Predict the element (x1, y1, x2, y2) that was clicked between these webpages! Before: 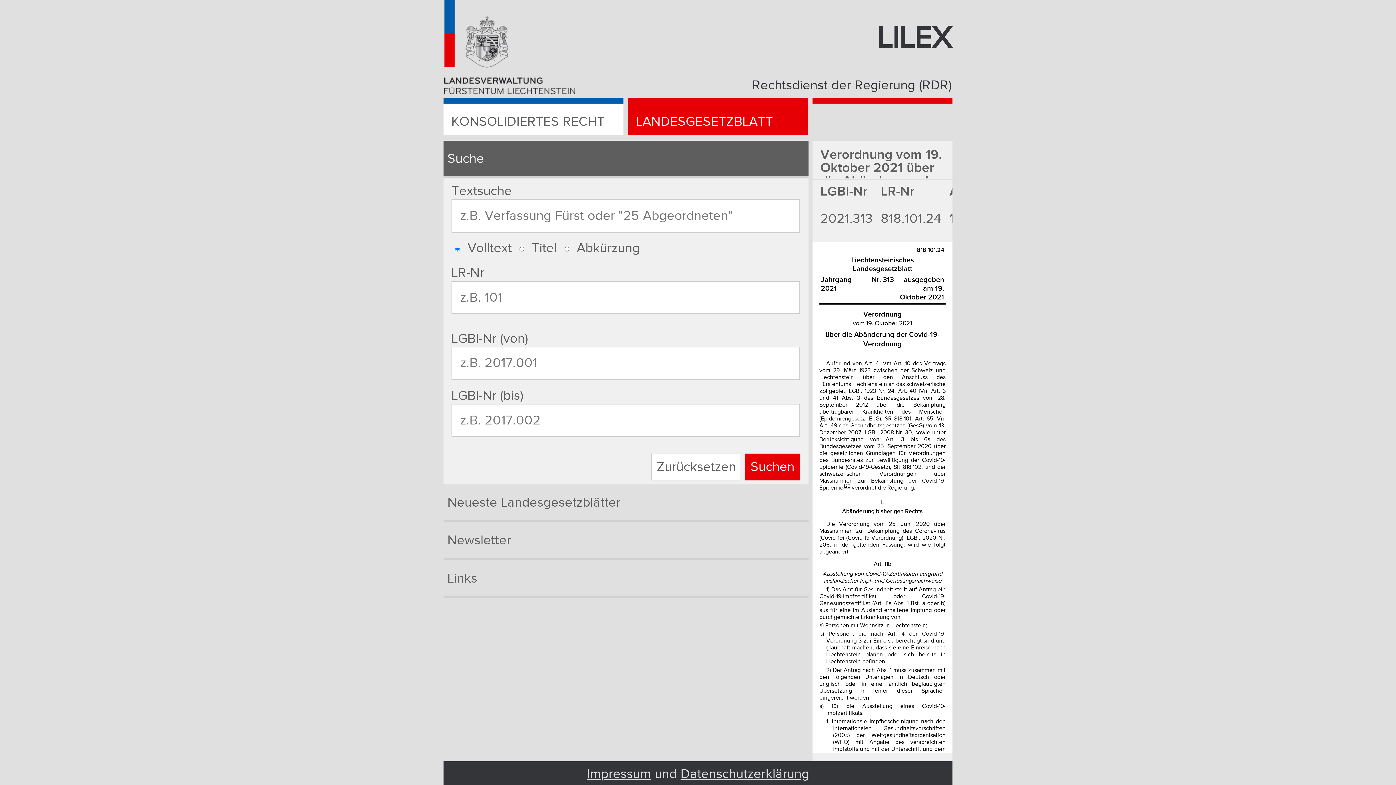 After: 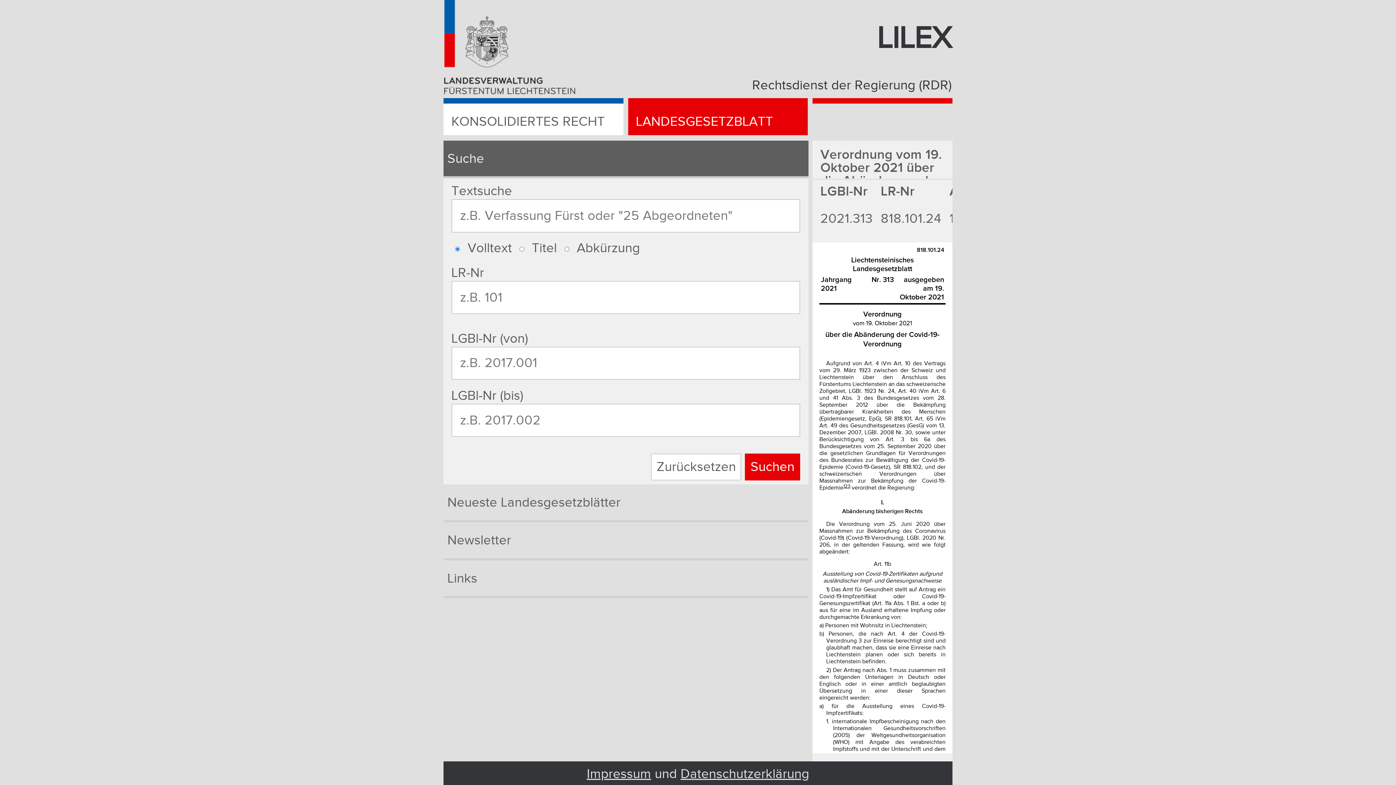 Action: bbox: (444, 82, 575, 98)